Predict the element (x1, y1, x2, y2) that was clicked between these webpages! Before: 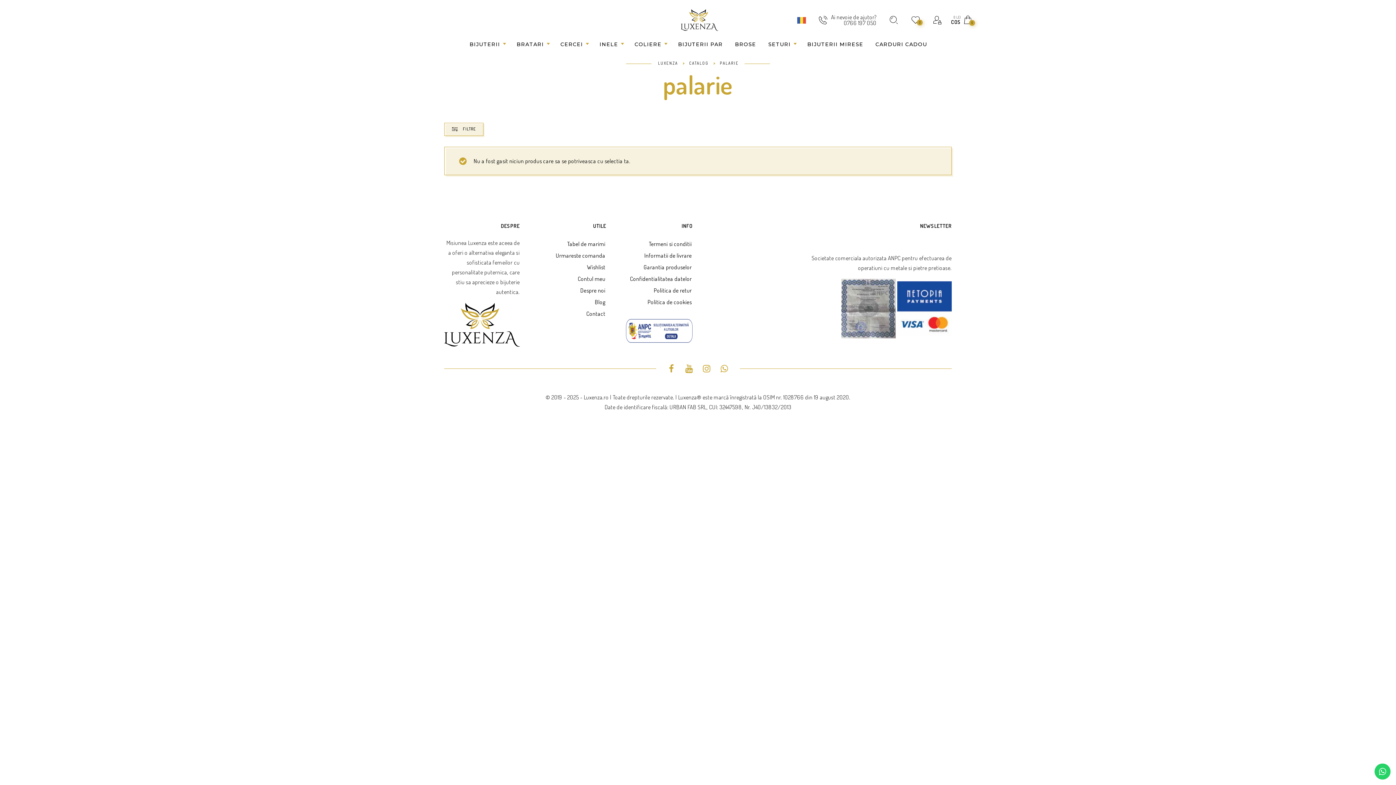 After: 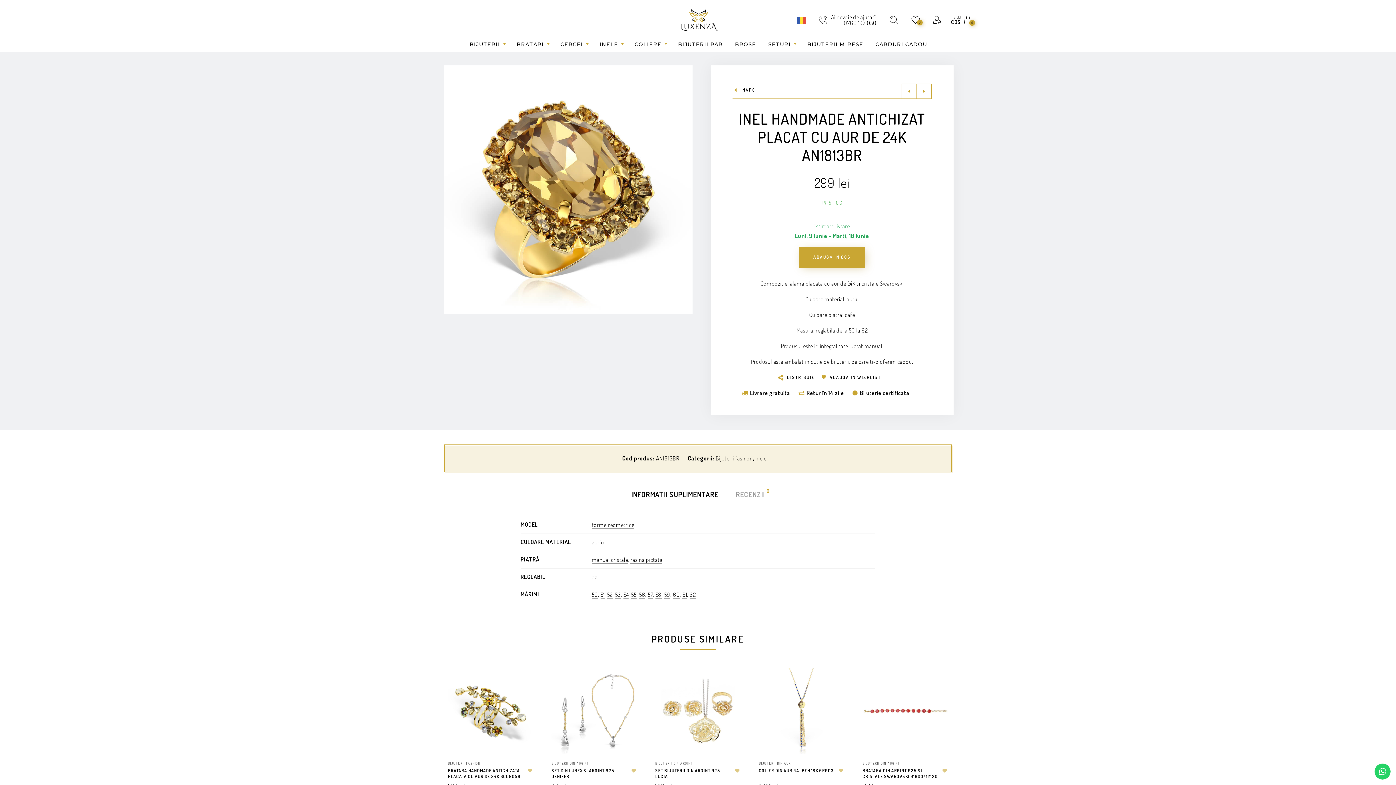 Action: bbox: (594, 36, 623, 52) label: INELE